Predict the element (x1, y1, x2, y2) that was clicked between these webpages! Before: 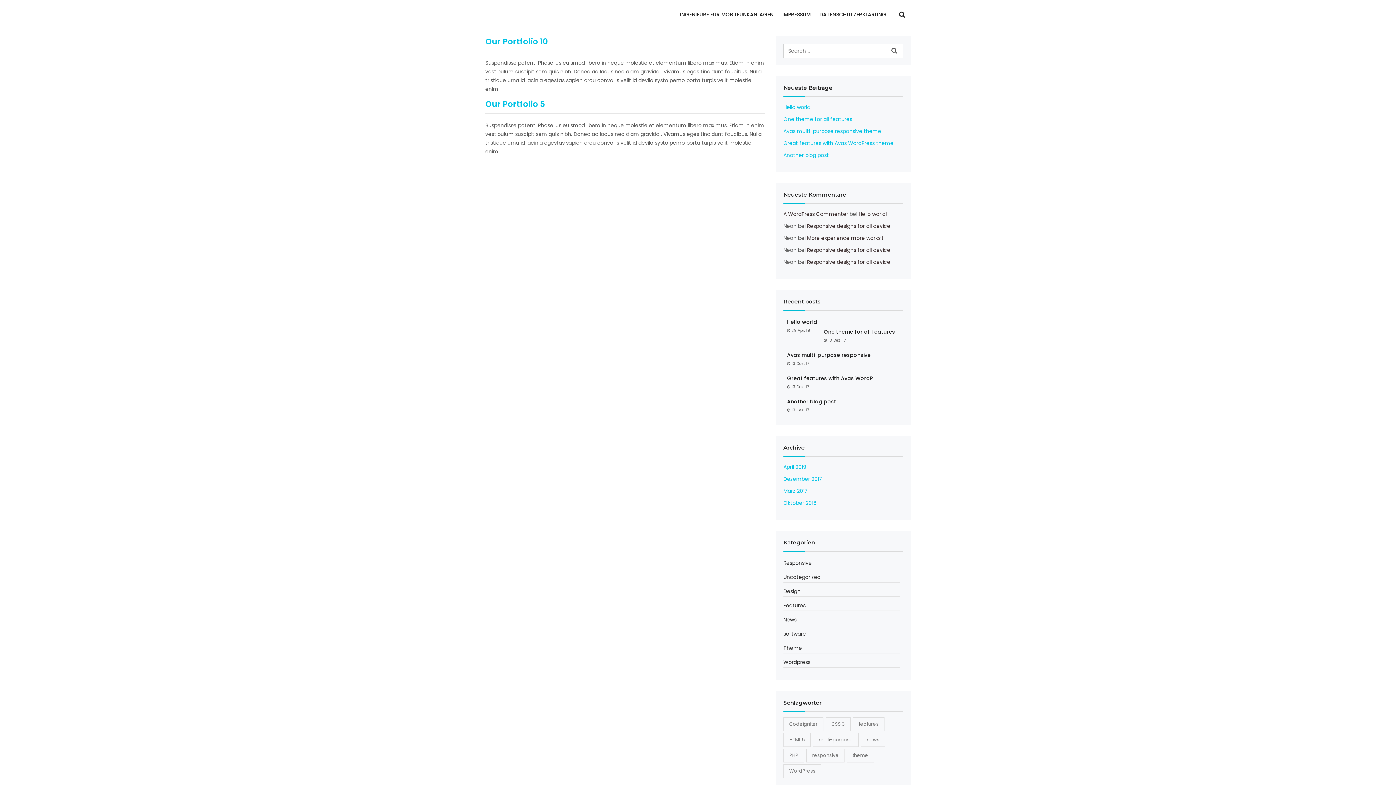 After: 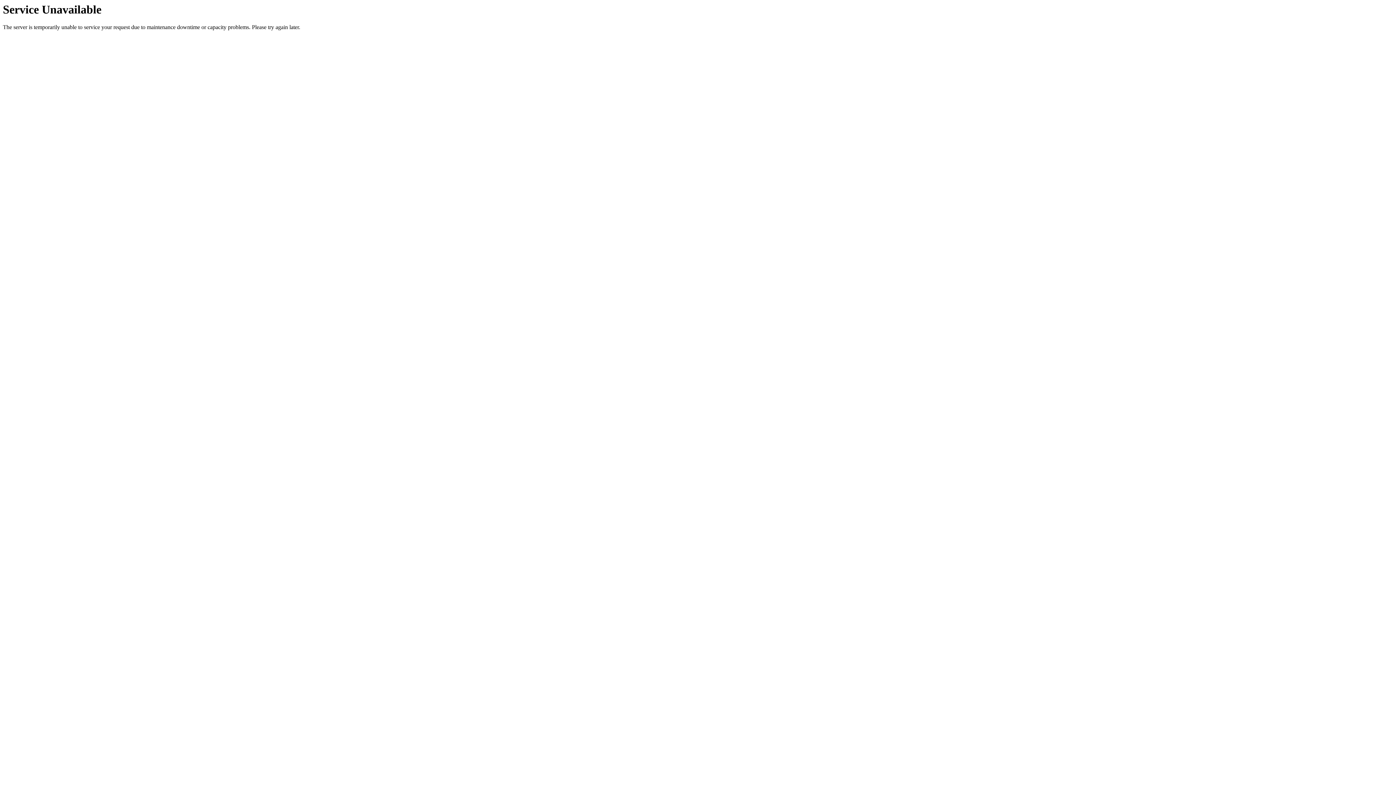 Action: bbox: (783, 733, 810, 747) label: HTML 5 (2 Einträge)